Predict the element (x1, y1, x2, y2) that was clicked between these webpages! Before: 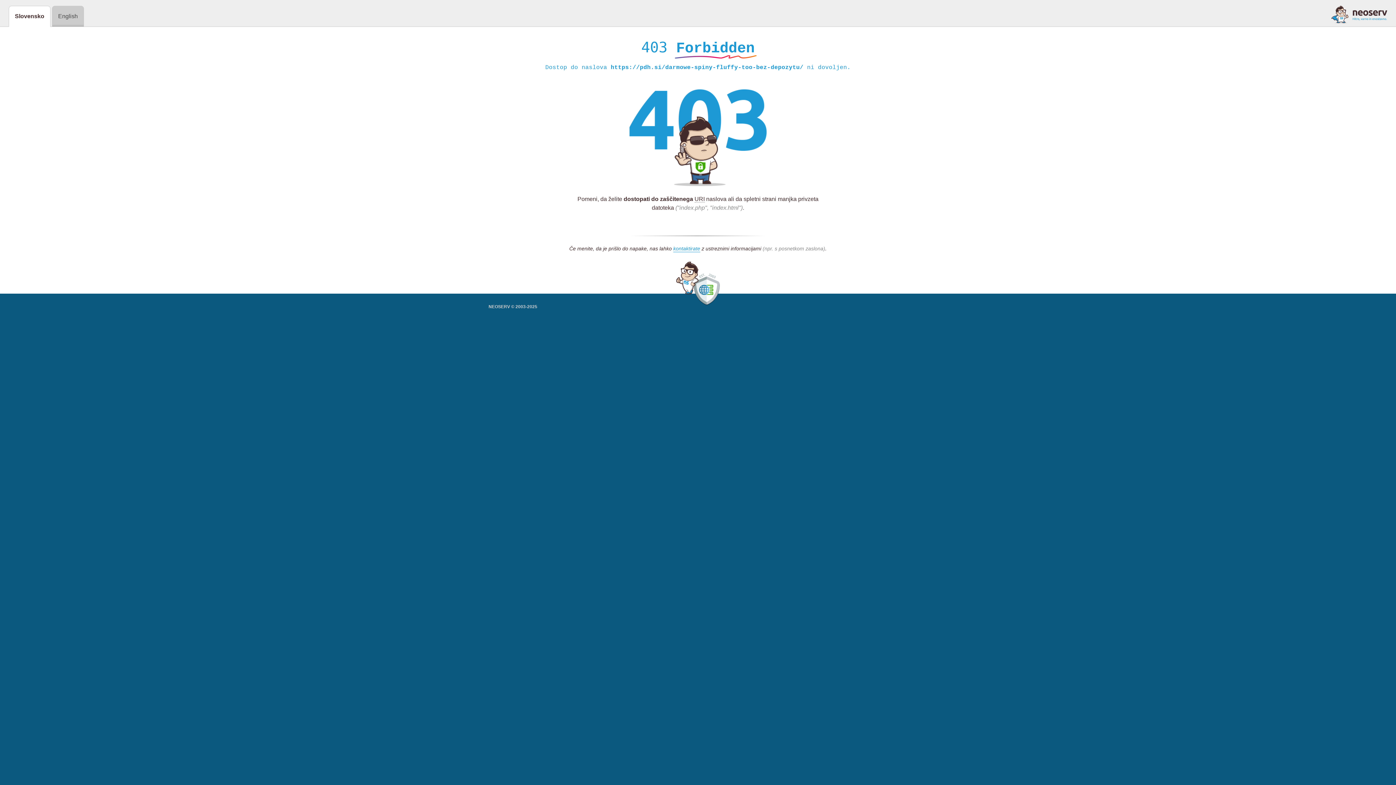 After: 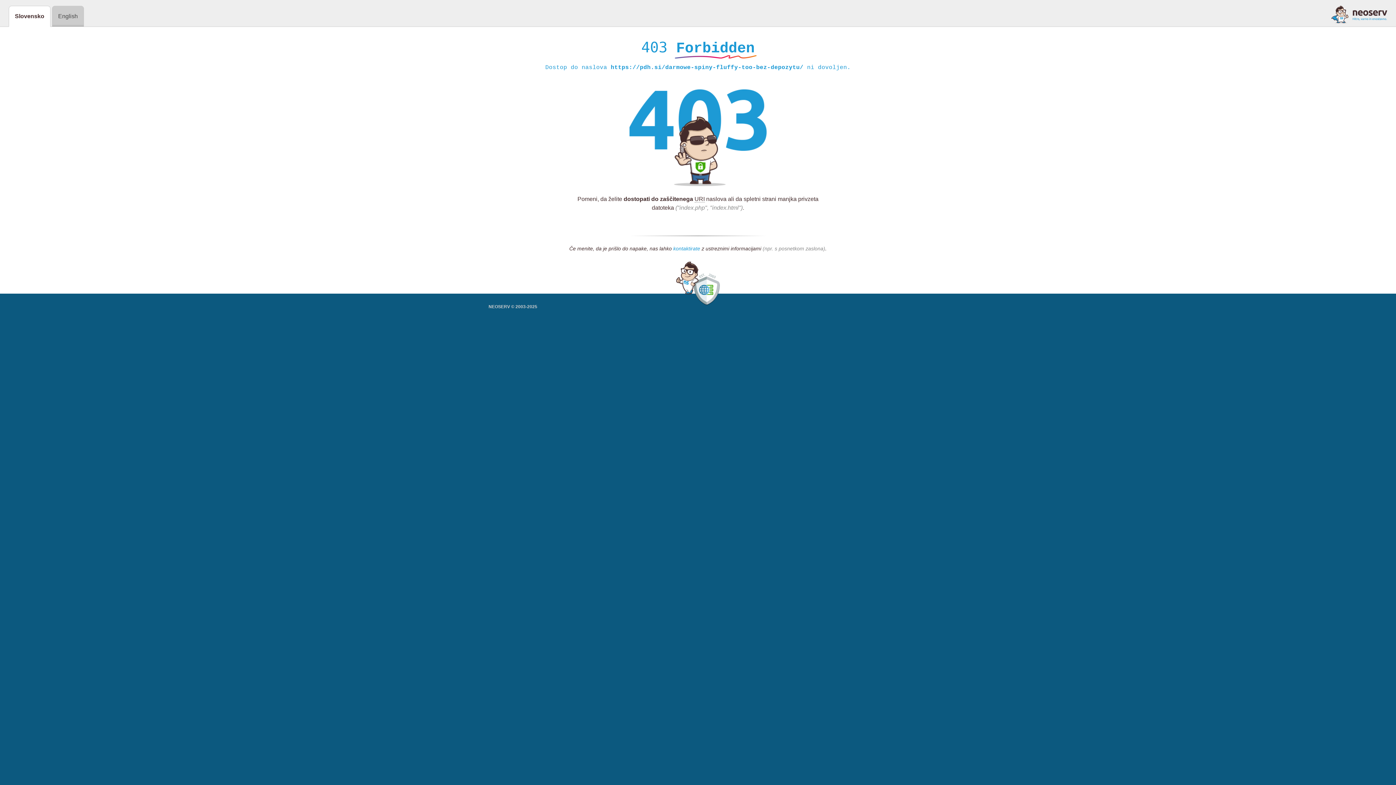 Action: bbox: (673, 245, 700, 252) label: kontaktirate